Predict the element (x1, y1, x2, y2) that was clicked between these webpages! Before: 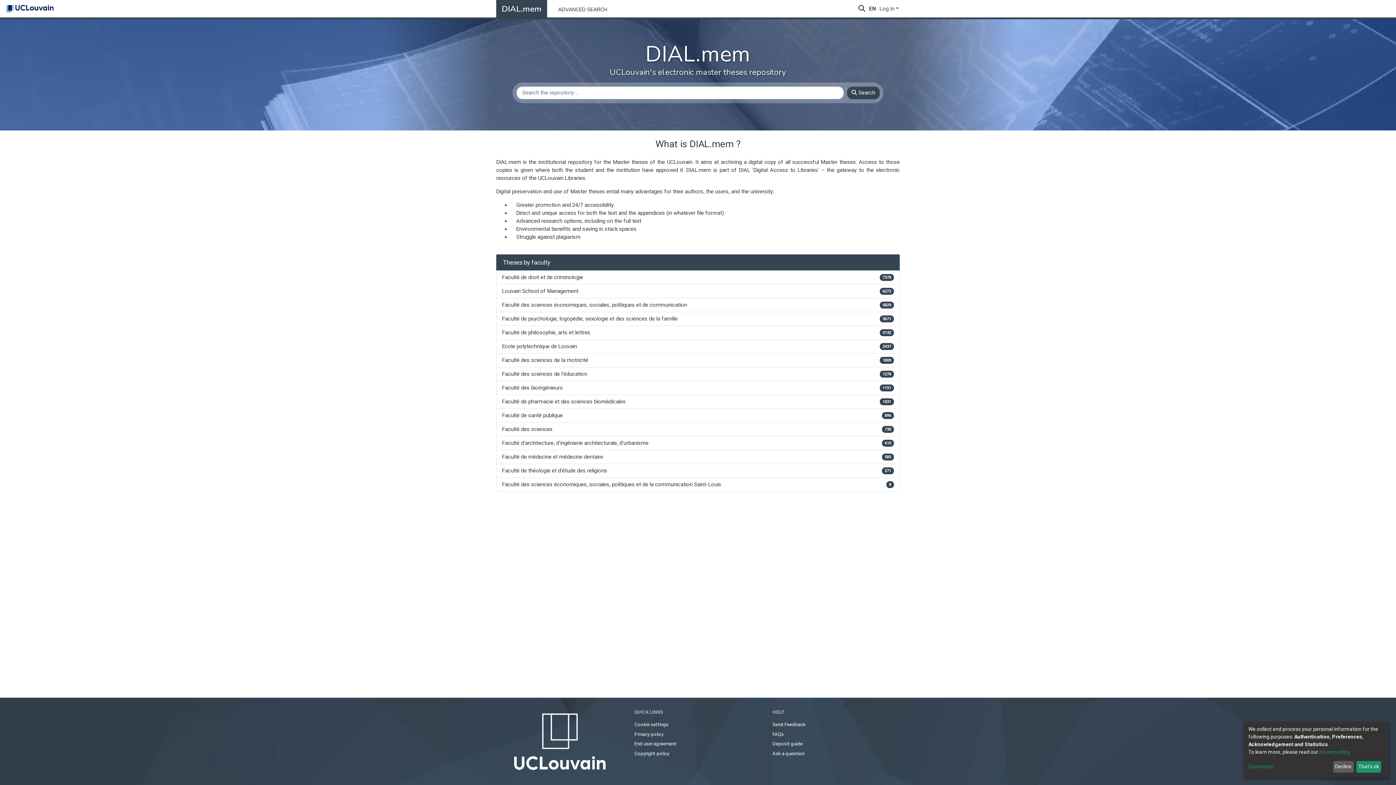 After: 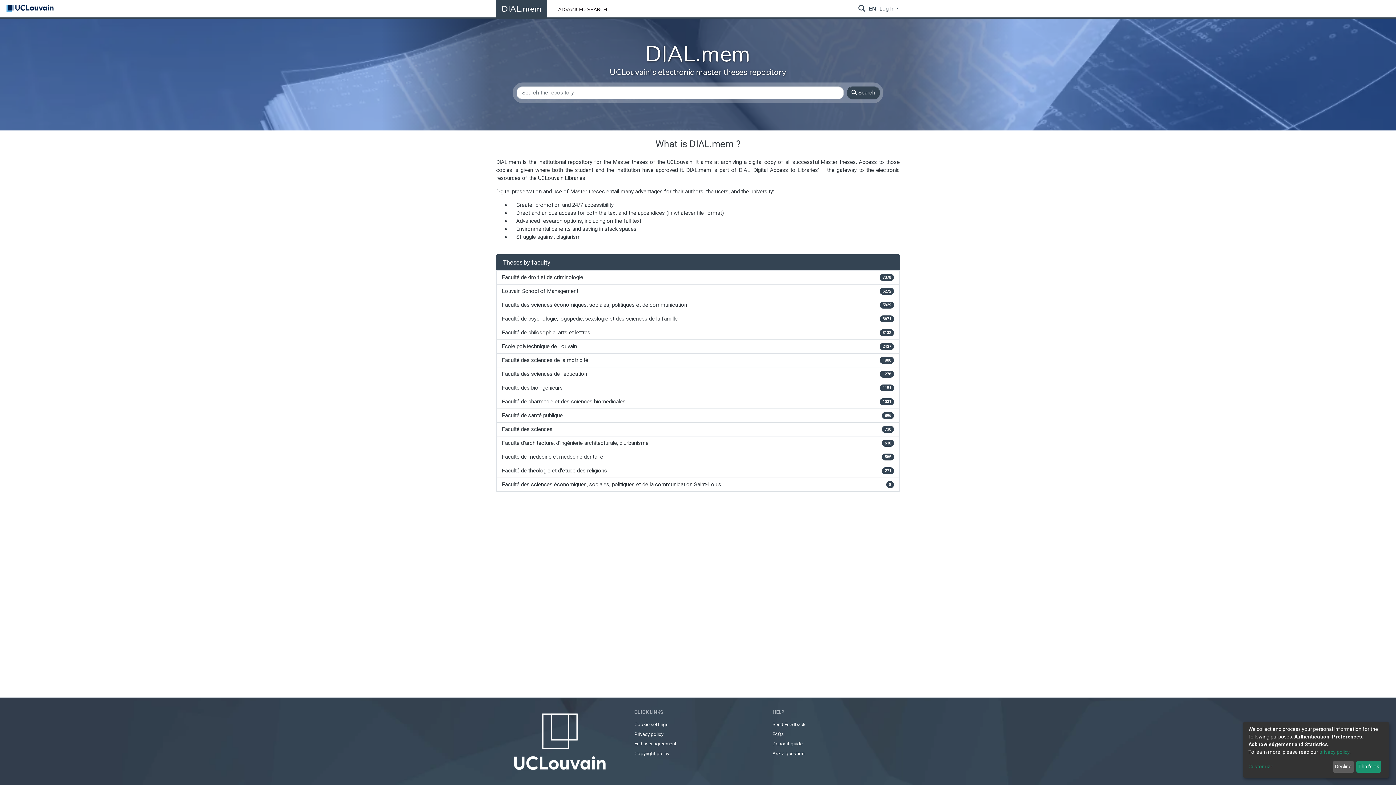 Action: bbox: (2, 0, 57, 17)